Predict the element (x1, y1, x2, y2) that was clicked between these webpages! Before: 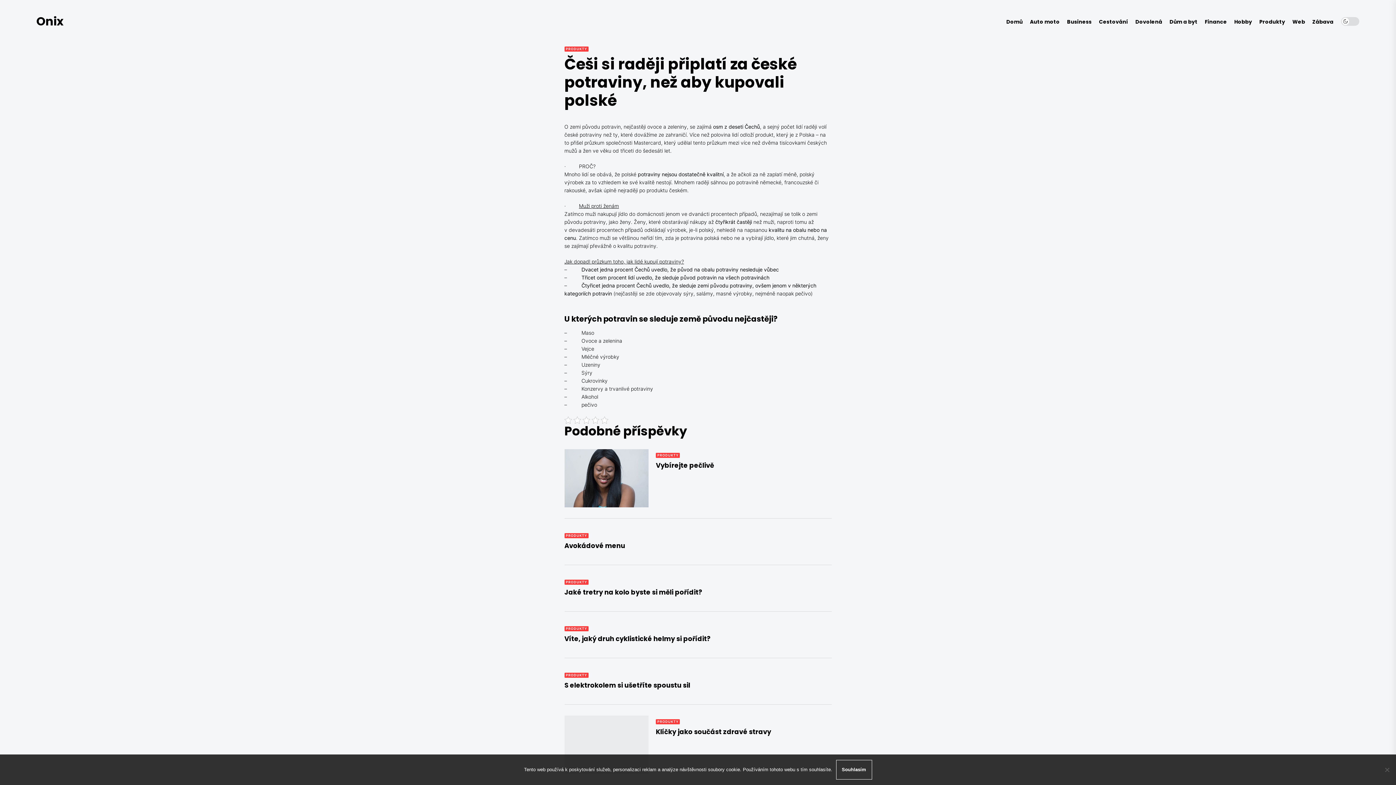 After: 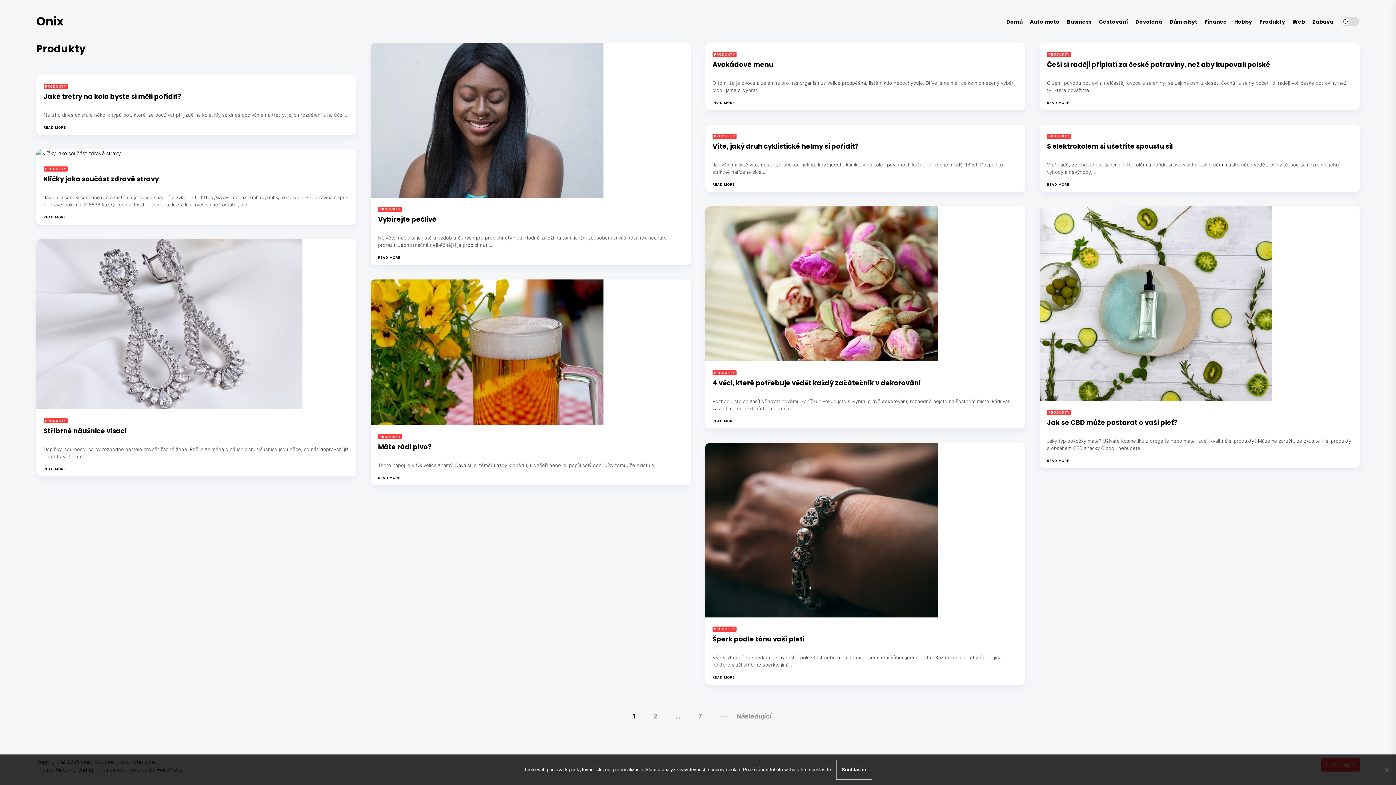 Action: bbox: (1259, 18, 1285, 24) label: Produkty